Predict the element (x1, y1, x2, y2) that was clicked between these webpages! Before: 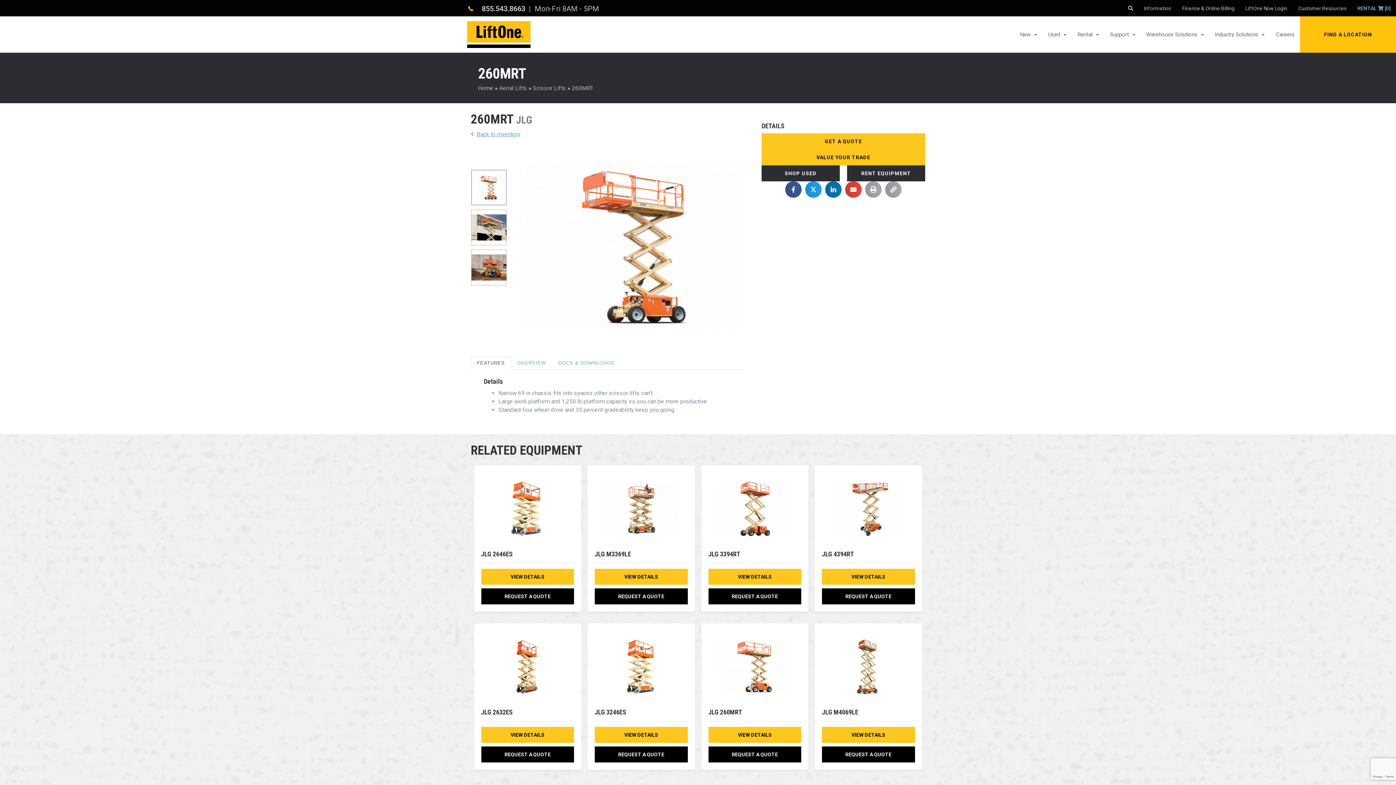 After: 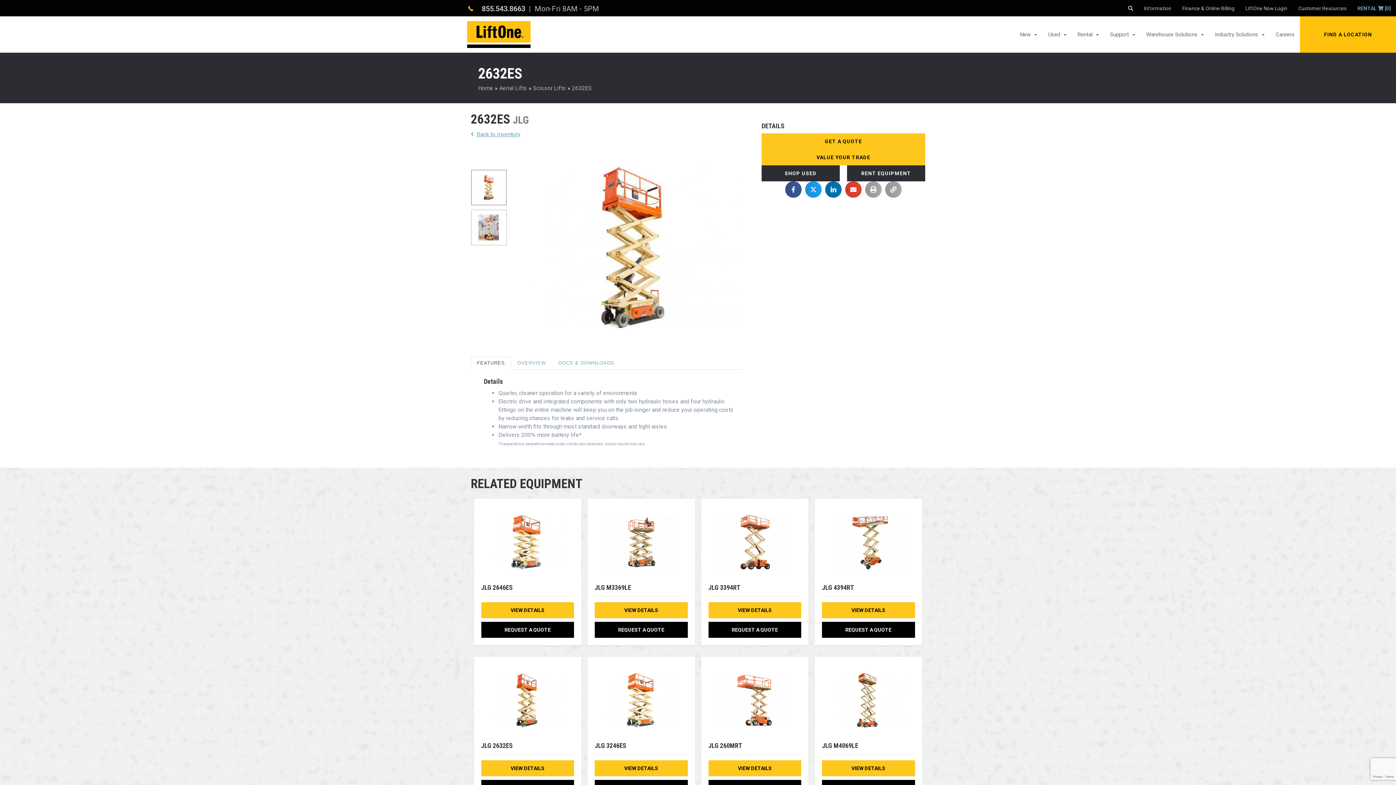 Action: bbox: (481, 727, 574, 743) label: VIEW DETAILS